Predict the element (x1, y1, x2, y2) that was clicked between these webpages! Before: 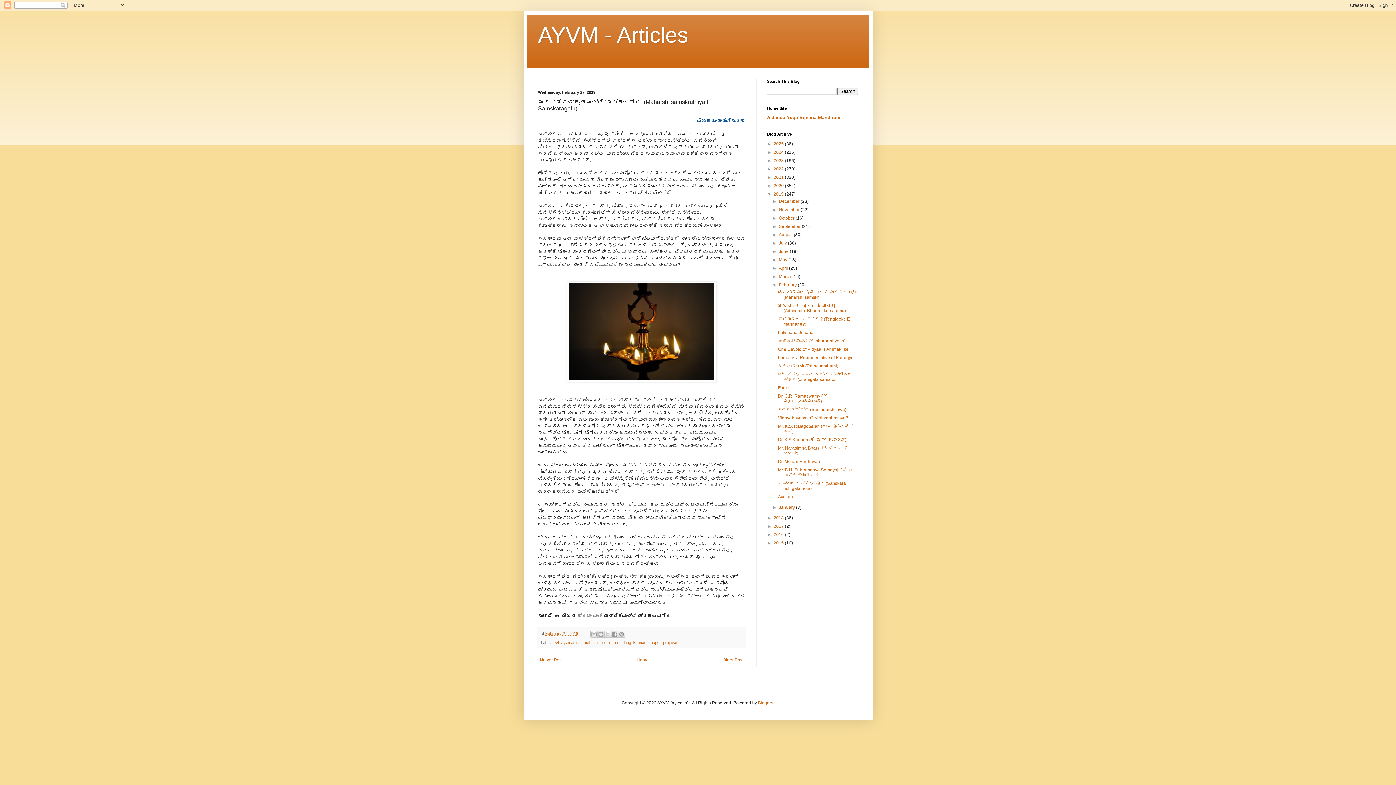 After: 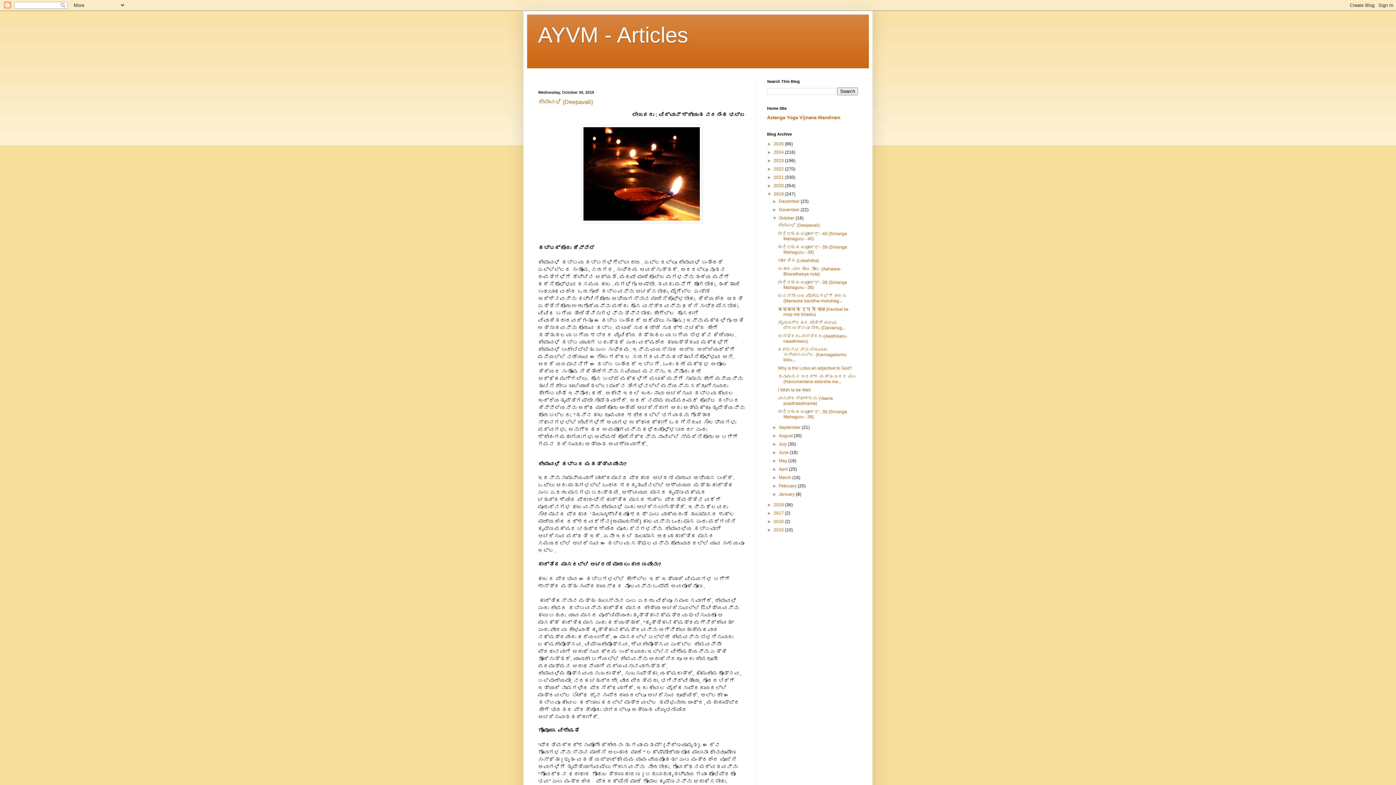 Action: bbox: (779, 215, 795, 220) label: October 